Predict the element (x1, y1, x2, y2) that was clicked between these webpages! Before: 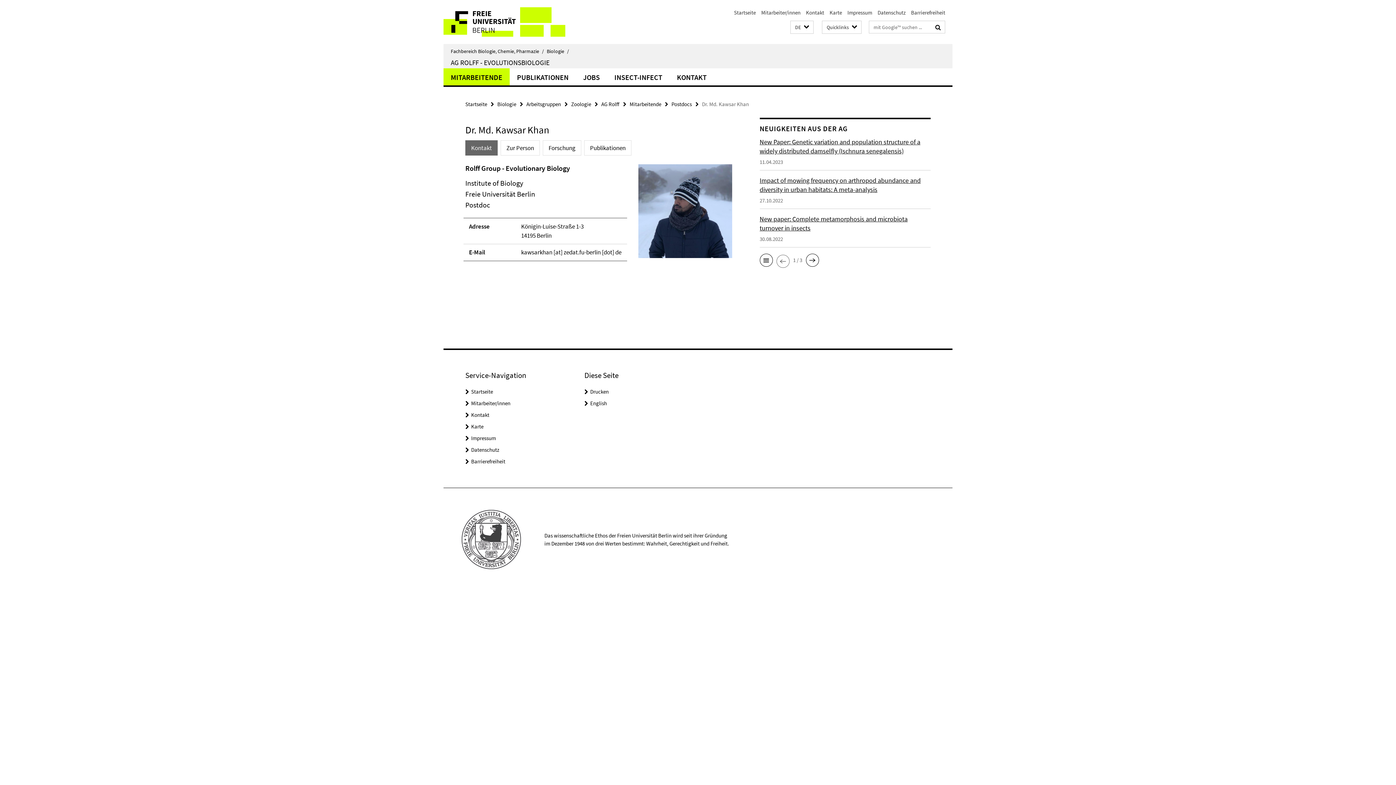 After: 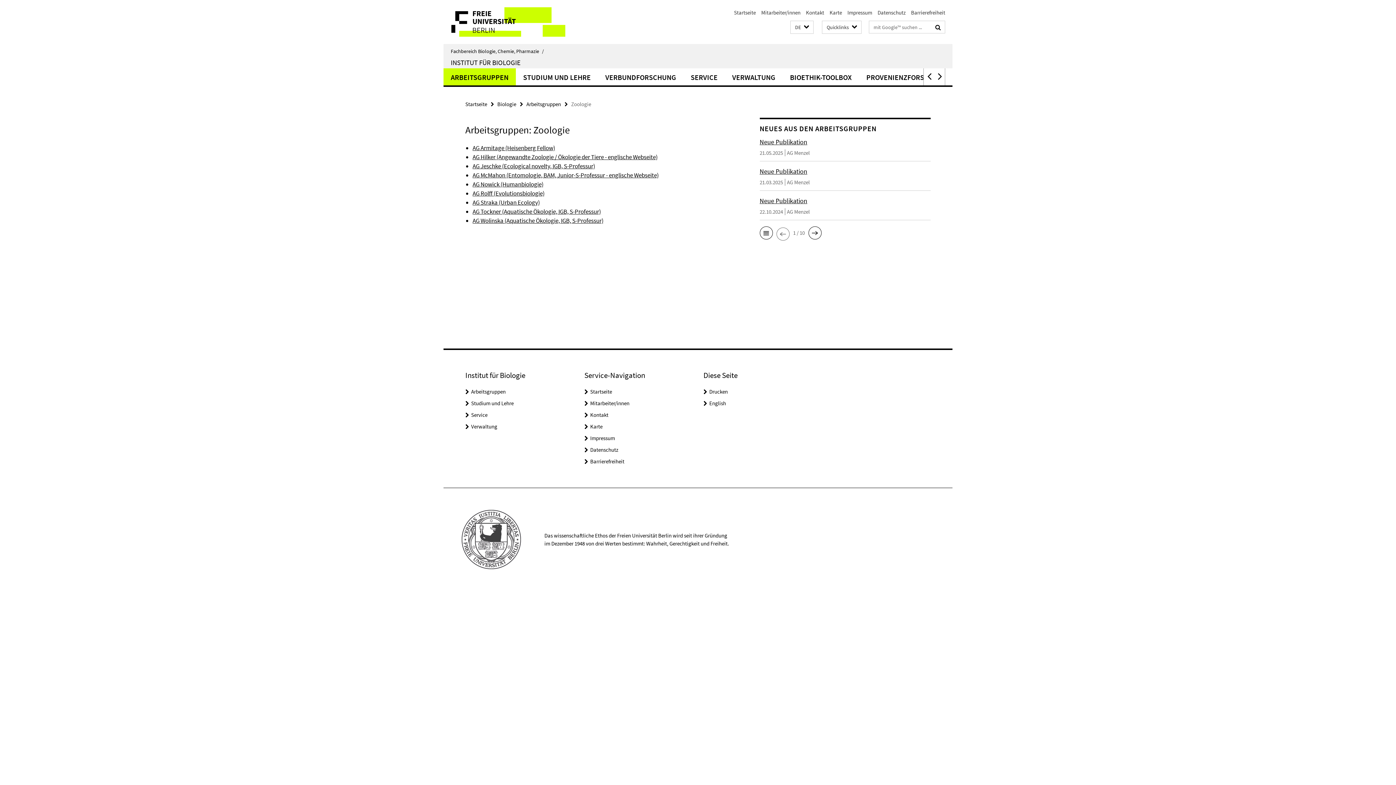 Action: bbox: (571, 100, 591, 107) label: Zoologie